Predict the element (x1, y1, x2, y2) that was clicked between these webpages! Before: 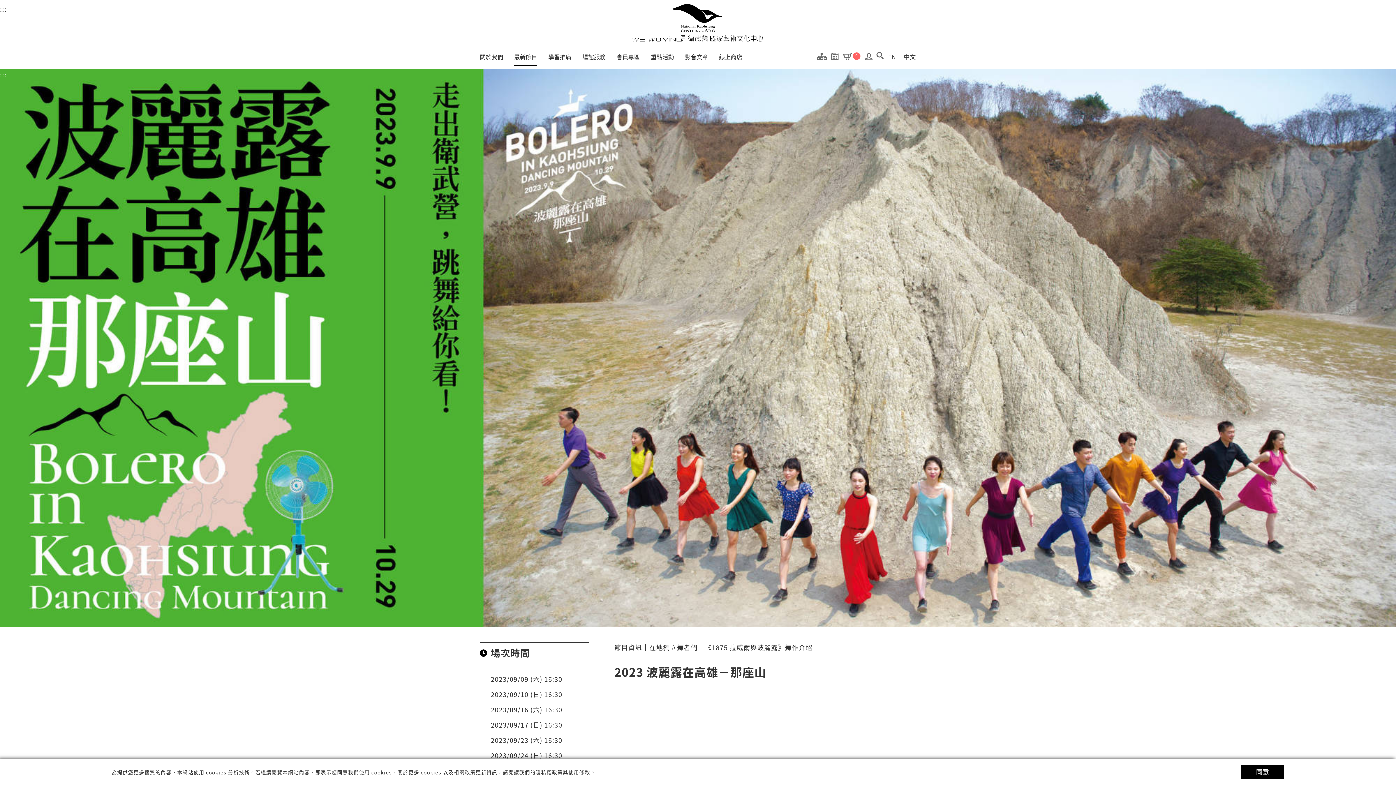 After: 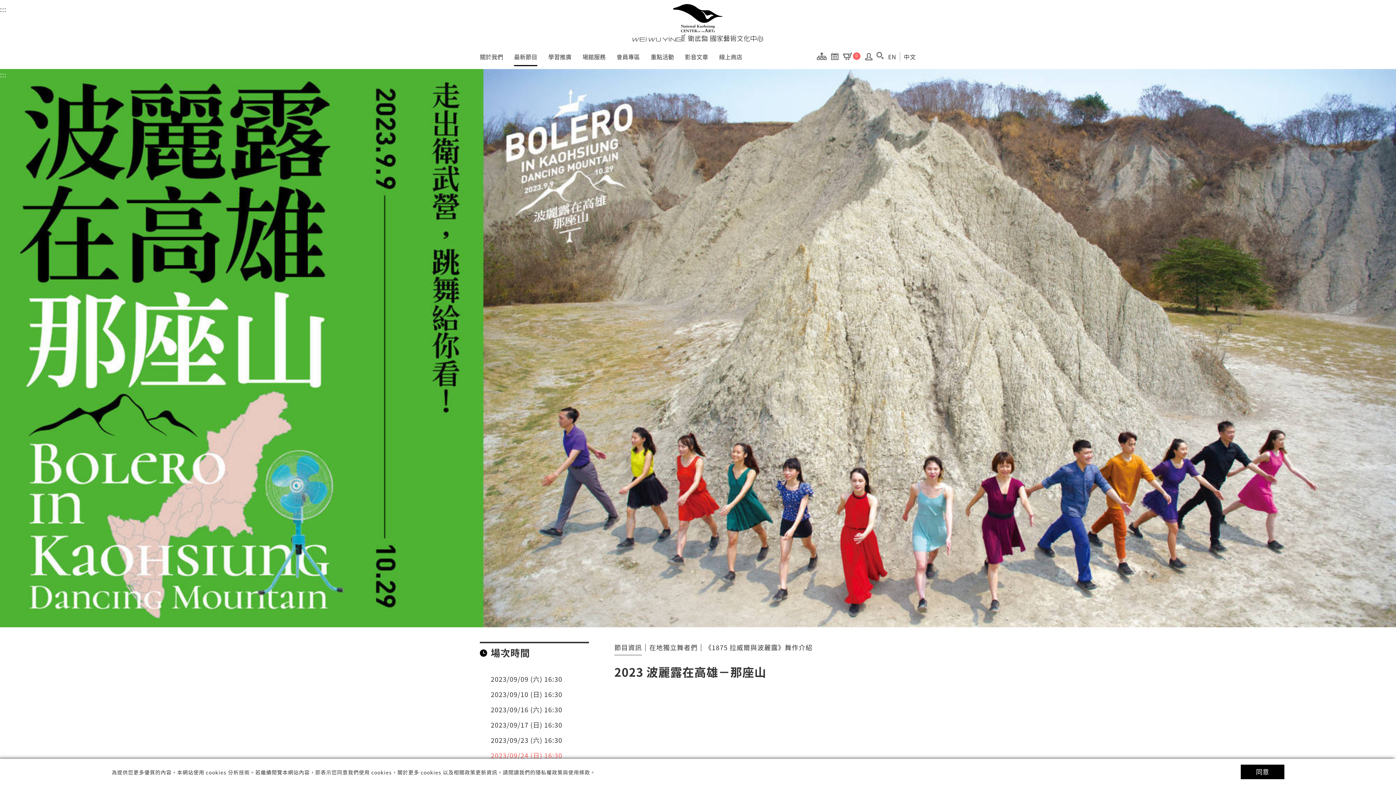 Action: label: 2023/09/24 (日) 16:30 bbox: (490, 750, 562, 761)